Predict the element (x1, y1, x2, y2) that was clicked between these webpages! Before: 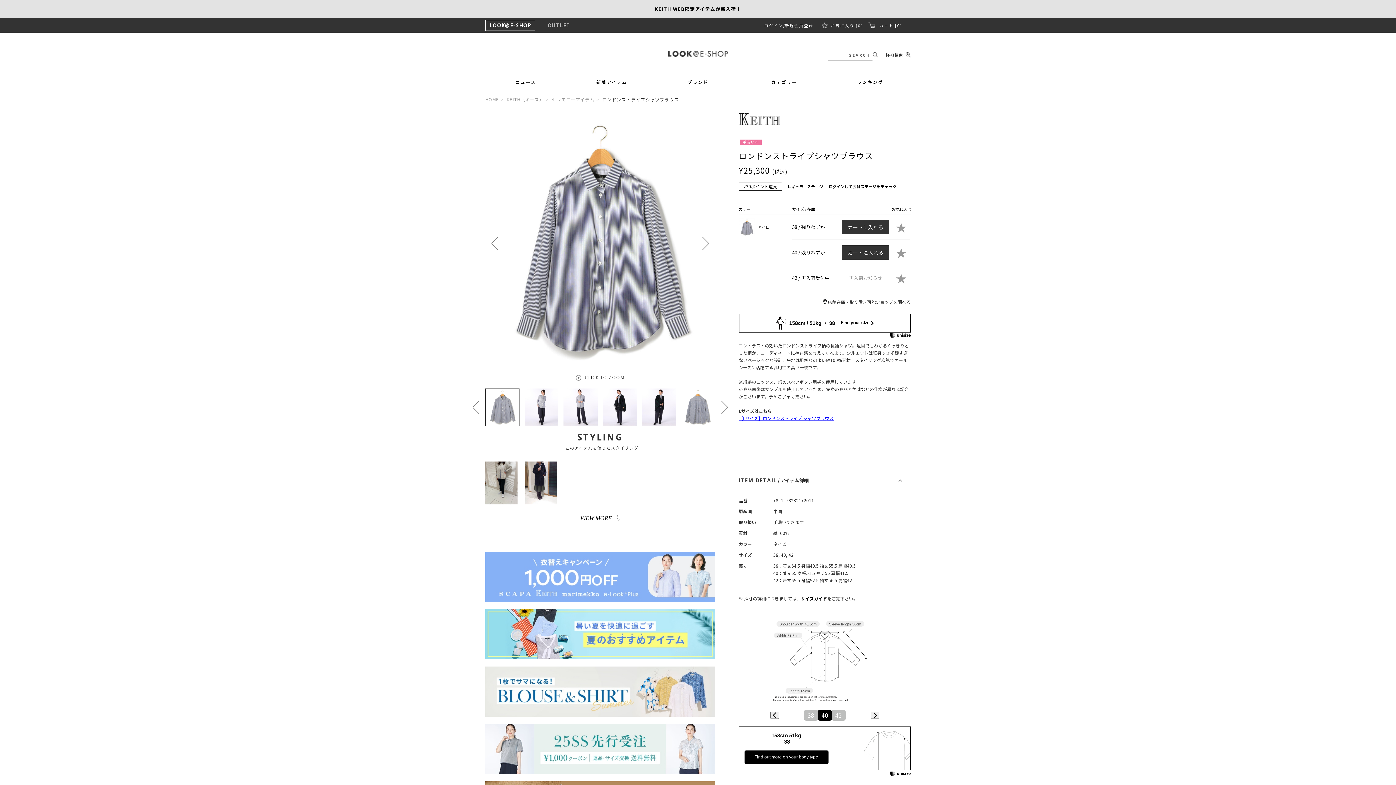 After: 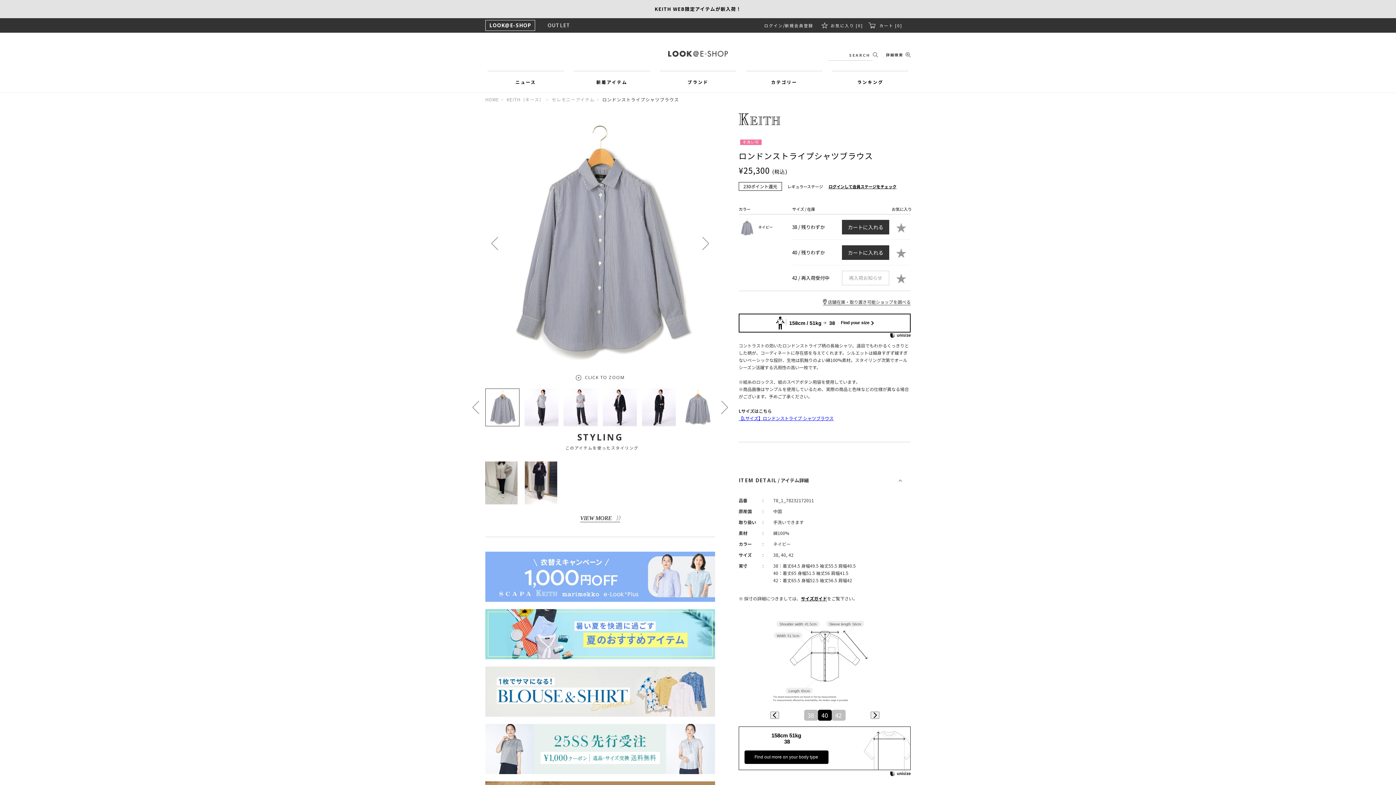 Action: bbox: (823, 298, 910, 305) label: 店舗在庫・取り置き可能ショップを調べる